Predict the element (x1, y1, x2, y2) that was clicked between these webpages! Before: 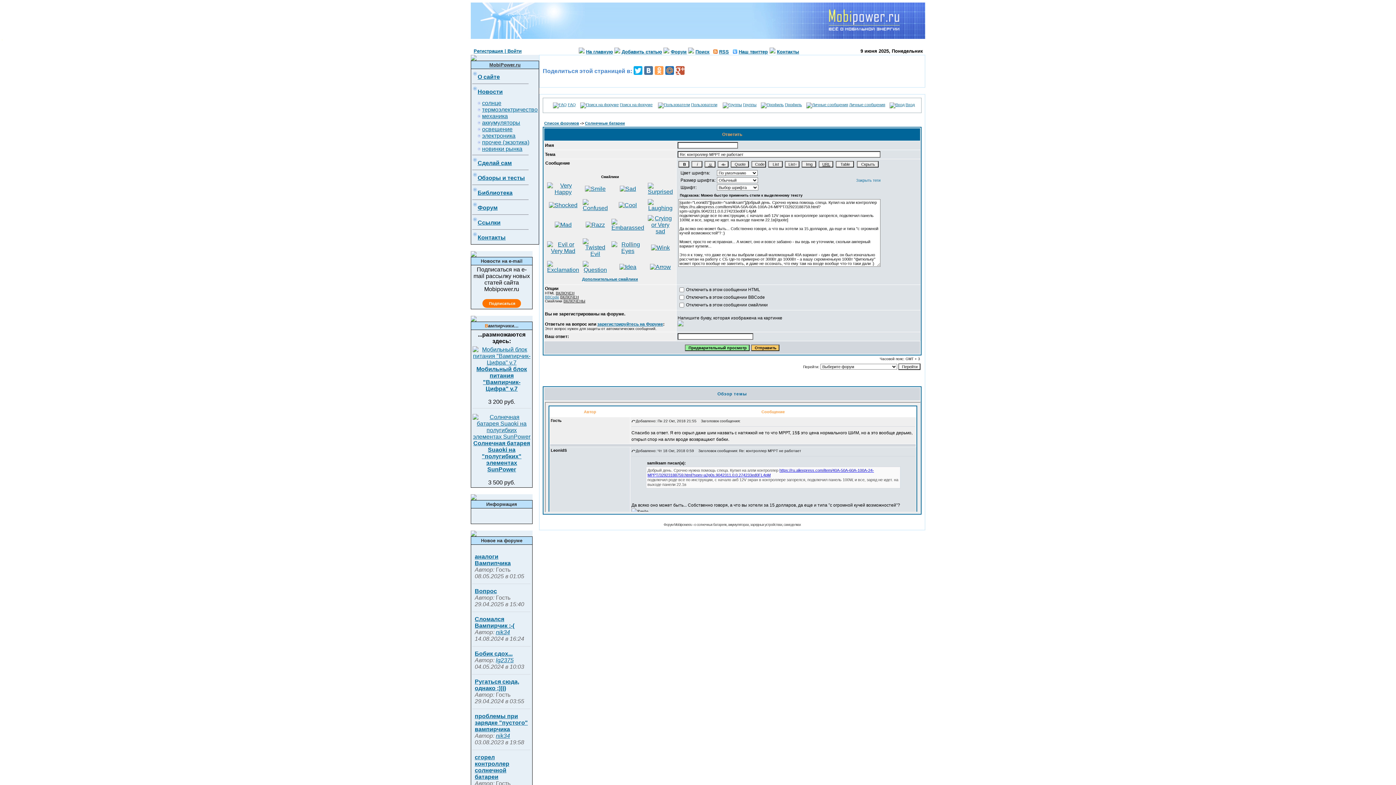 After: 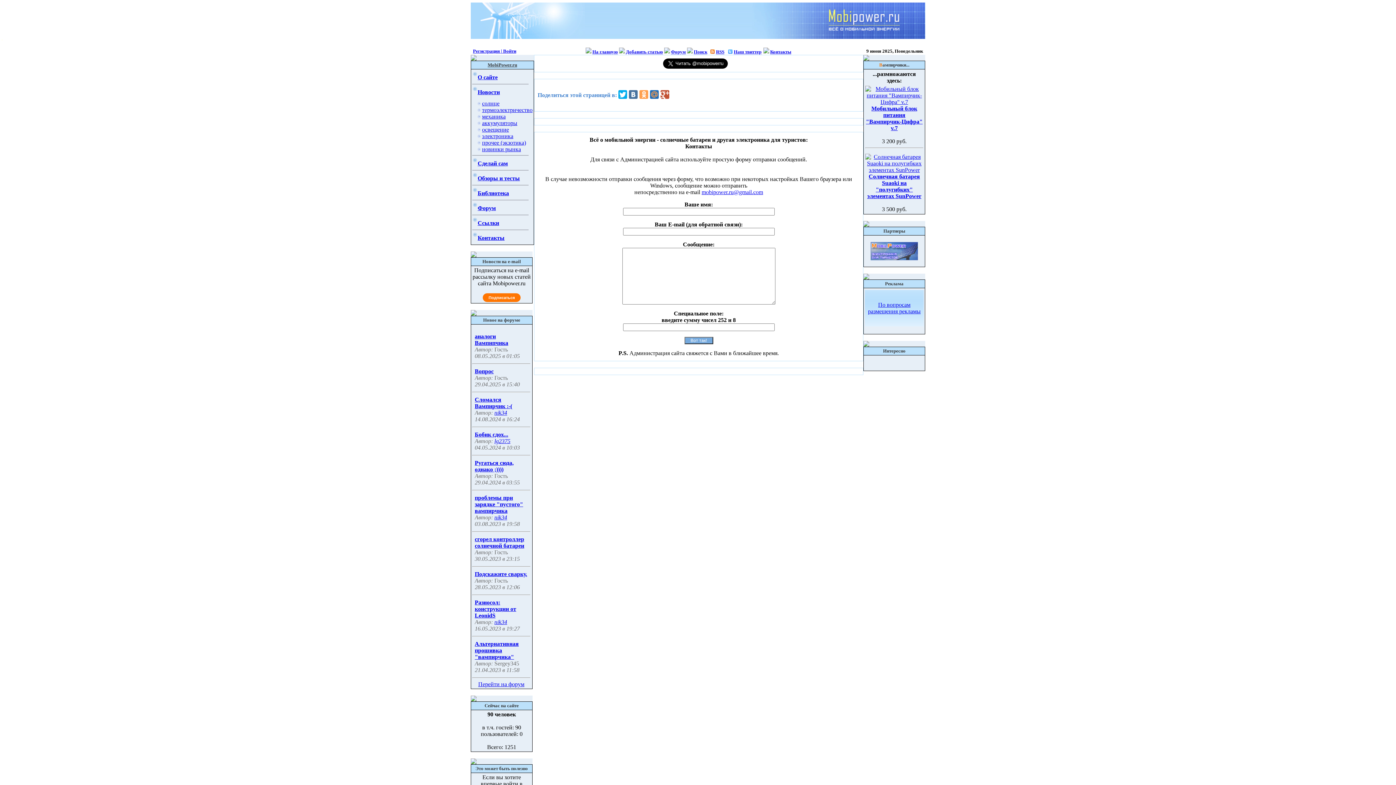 Action: label: Контакты bbox: (777, 49, 799, 54)